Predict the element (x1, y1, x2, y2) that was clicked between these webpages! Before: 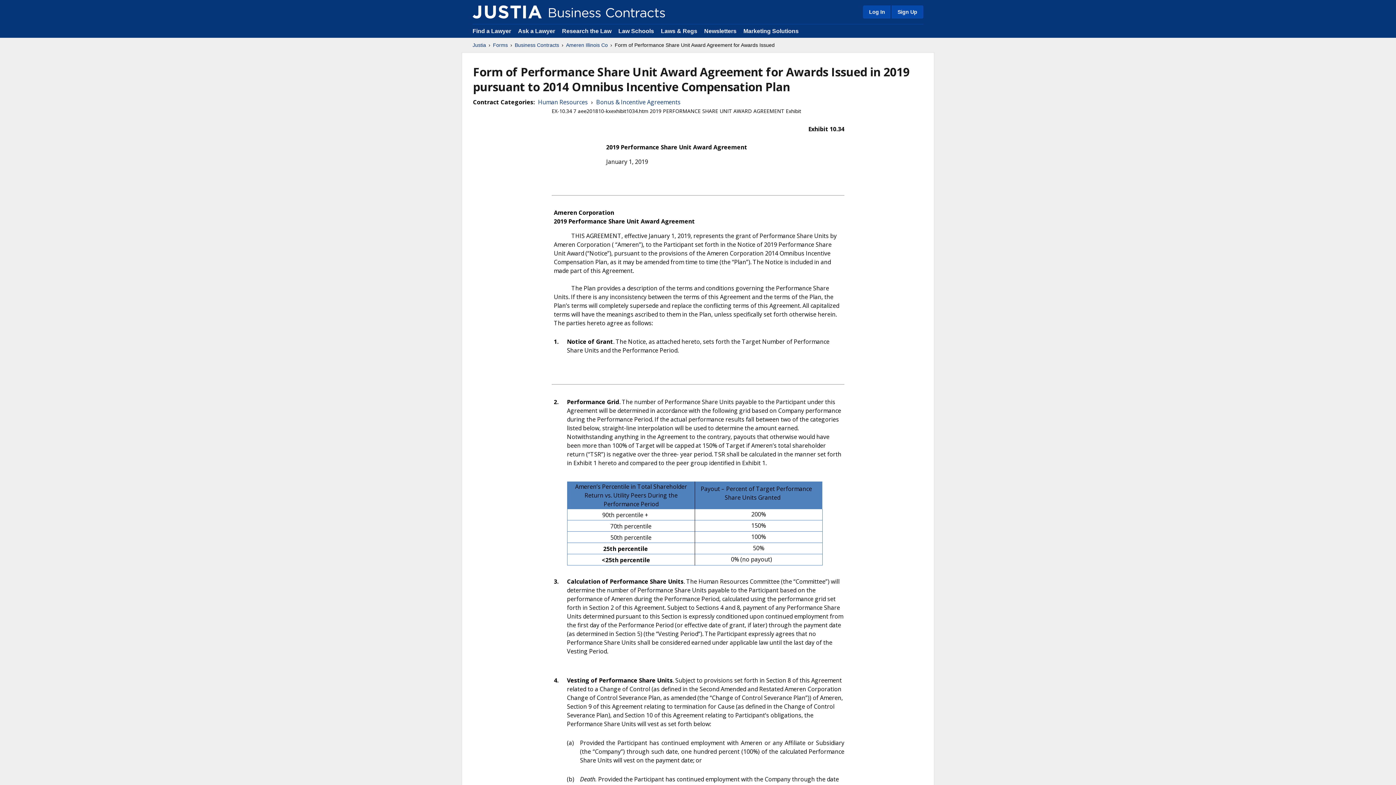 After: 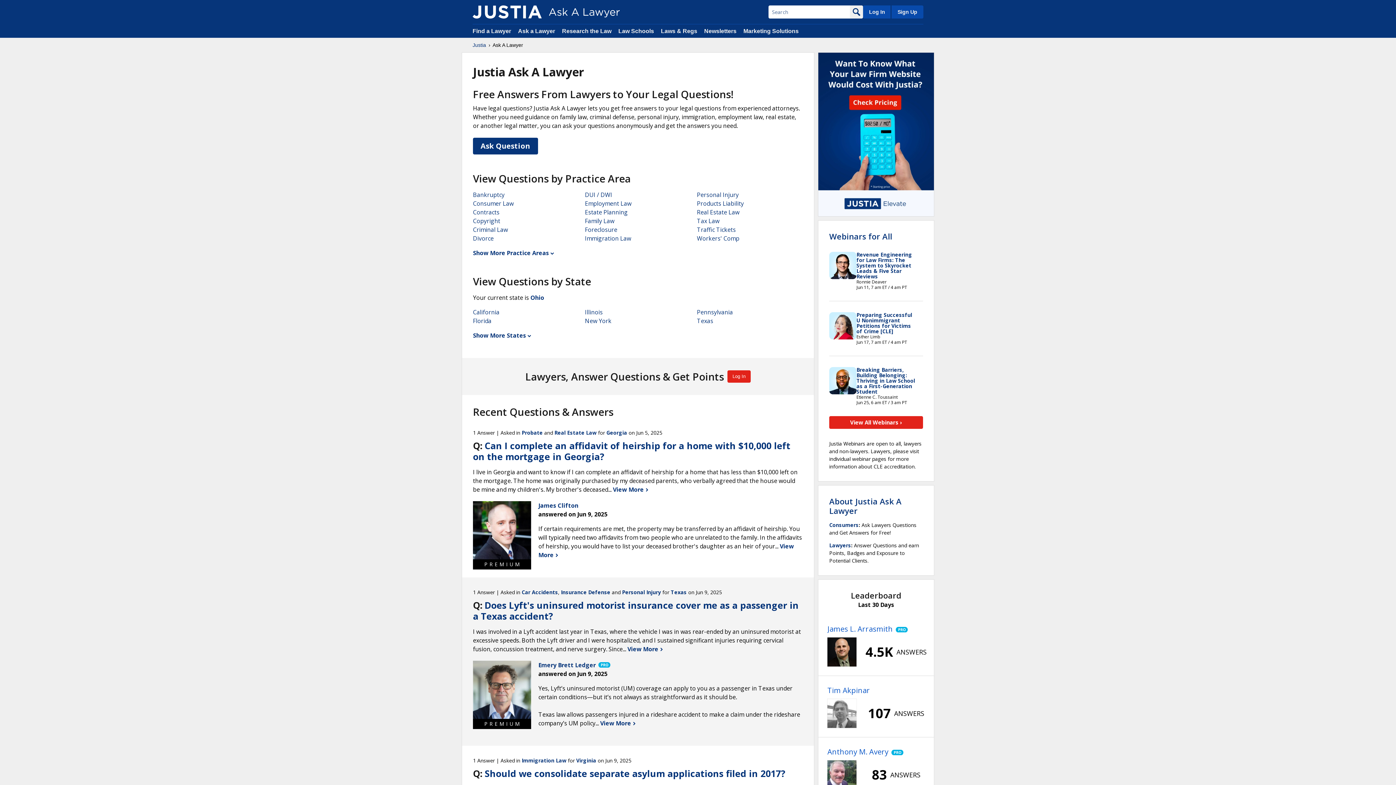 Action: label: Ask a Lawyer  bbox: (518, 28, 556, 34)